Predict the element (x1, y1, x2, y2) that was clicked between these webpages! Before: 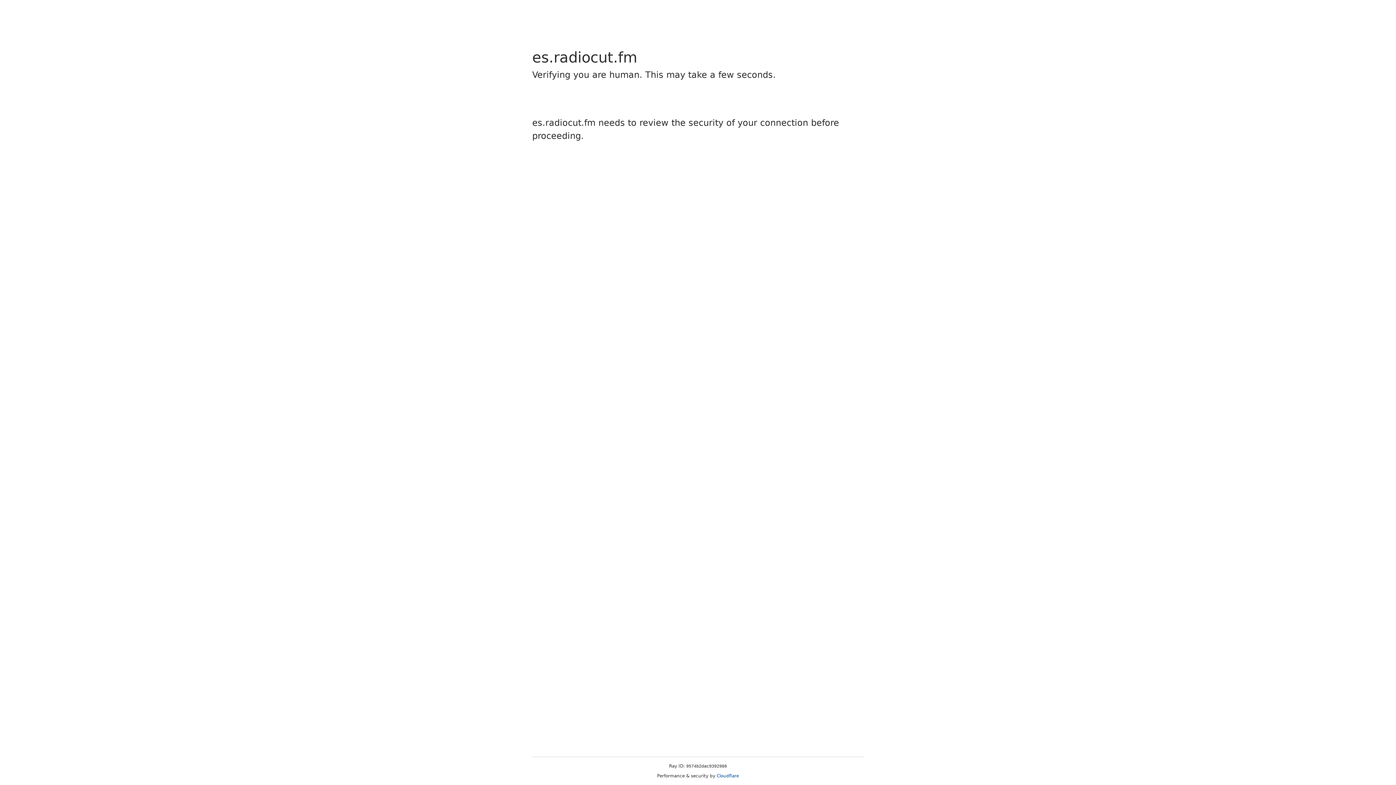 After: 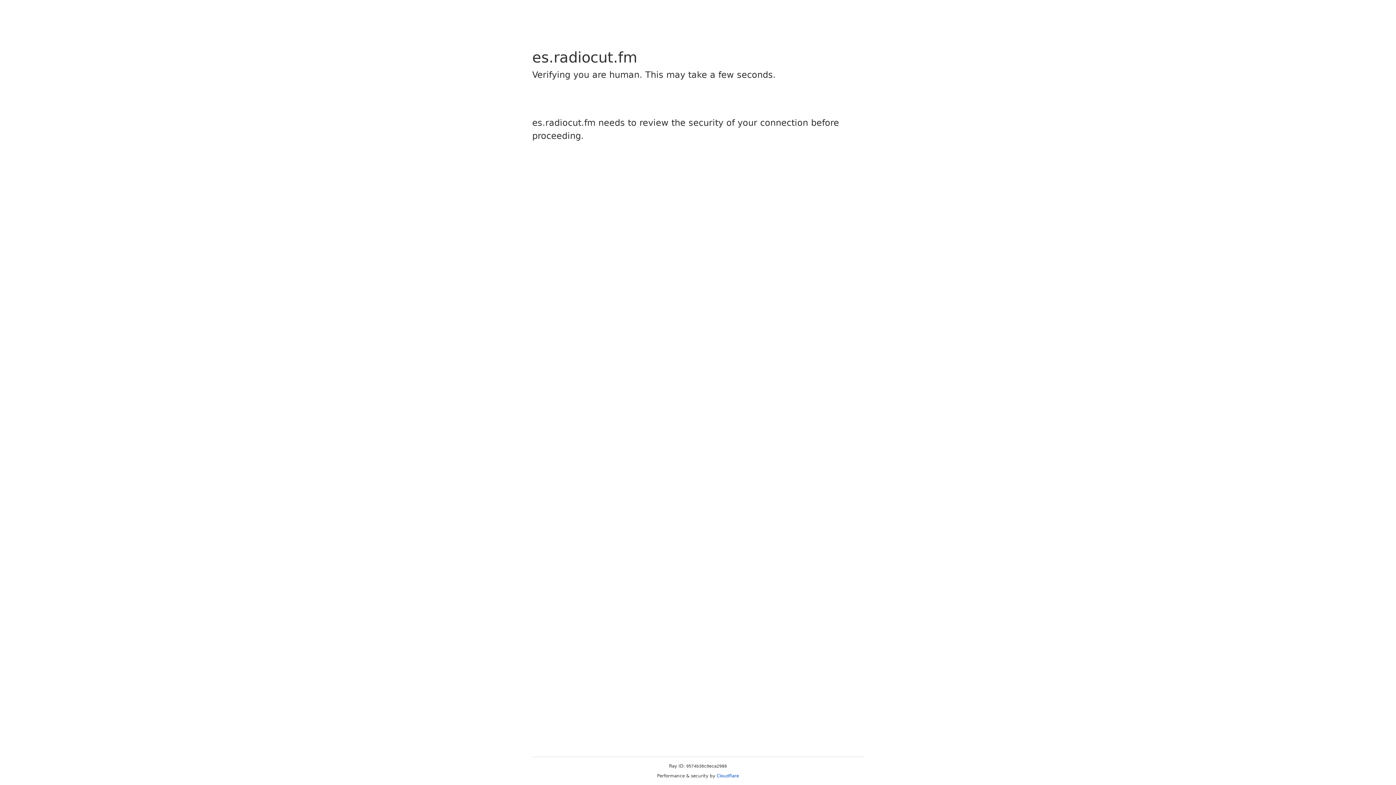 Action: label: Cloudflare bbox: (716, 773, 739, 778)